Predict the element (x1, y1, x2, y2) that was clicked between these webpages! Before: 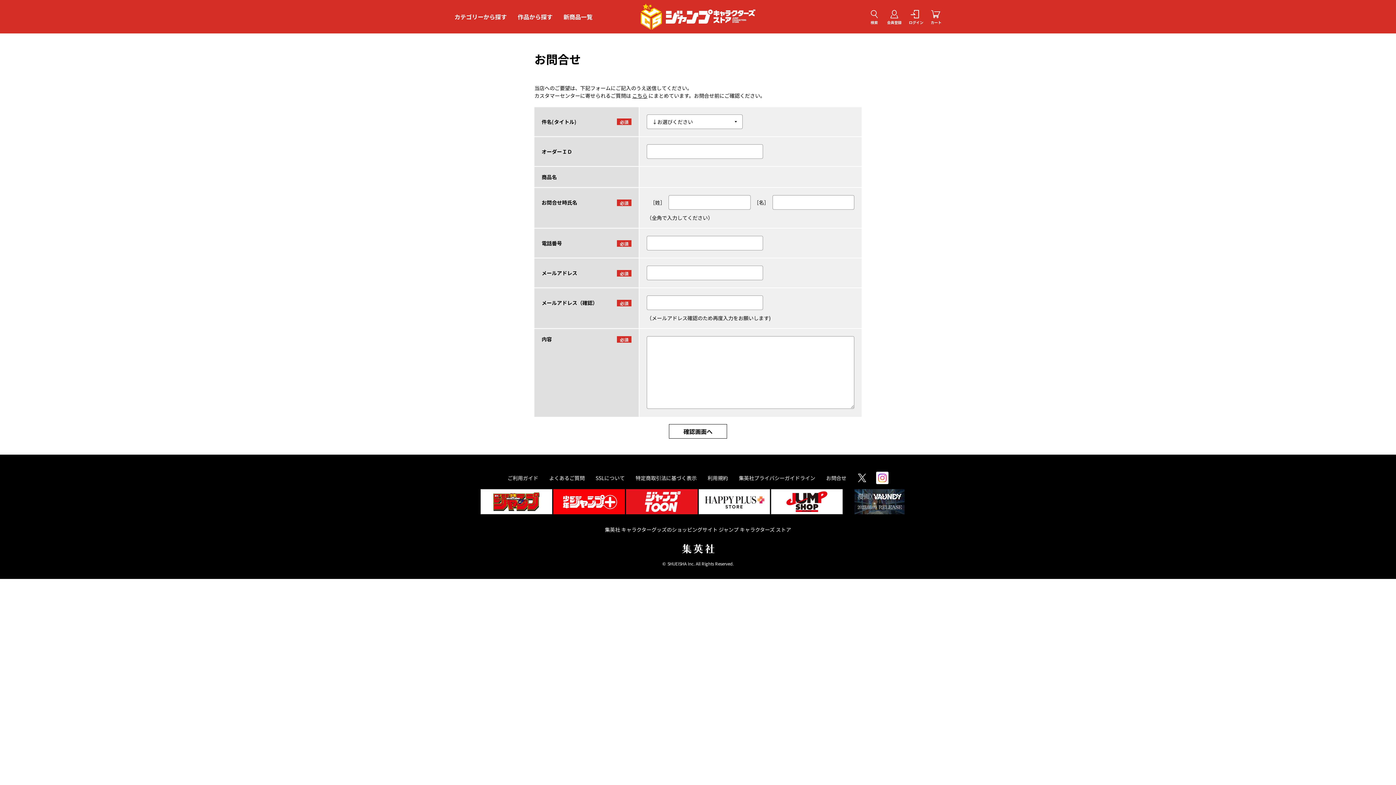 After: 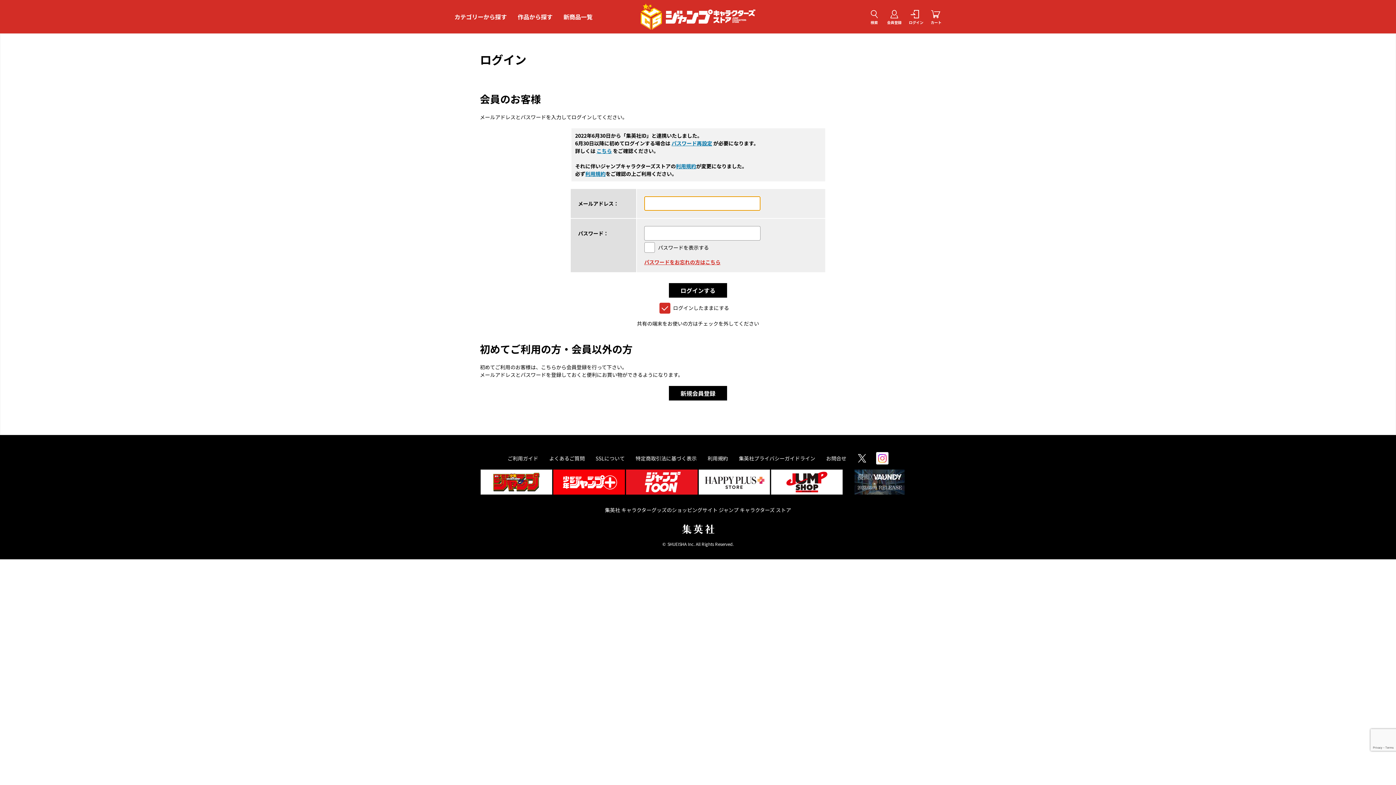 Action: bbox: (909, 8, 923, 24) label: ログイン